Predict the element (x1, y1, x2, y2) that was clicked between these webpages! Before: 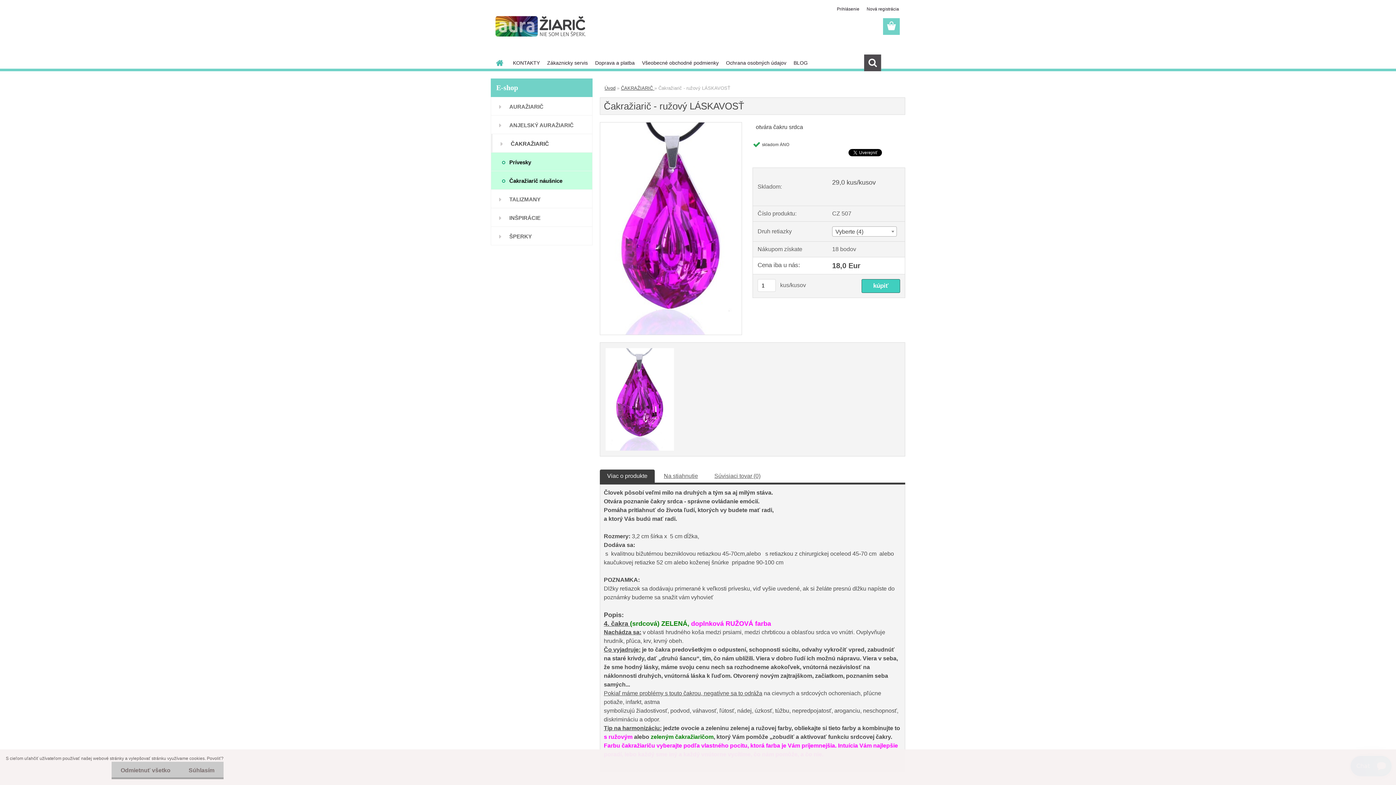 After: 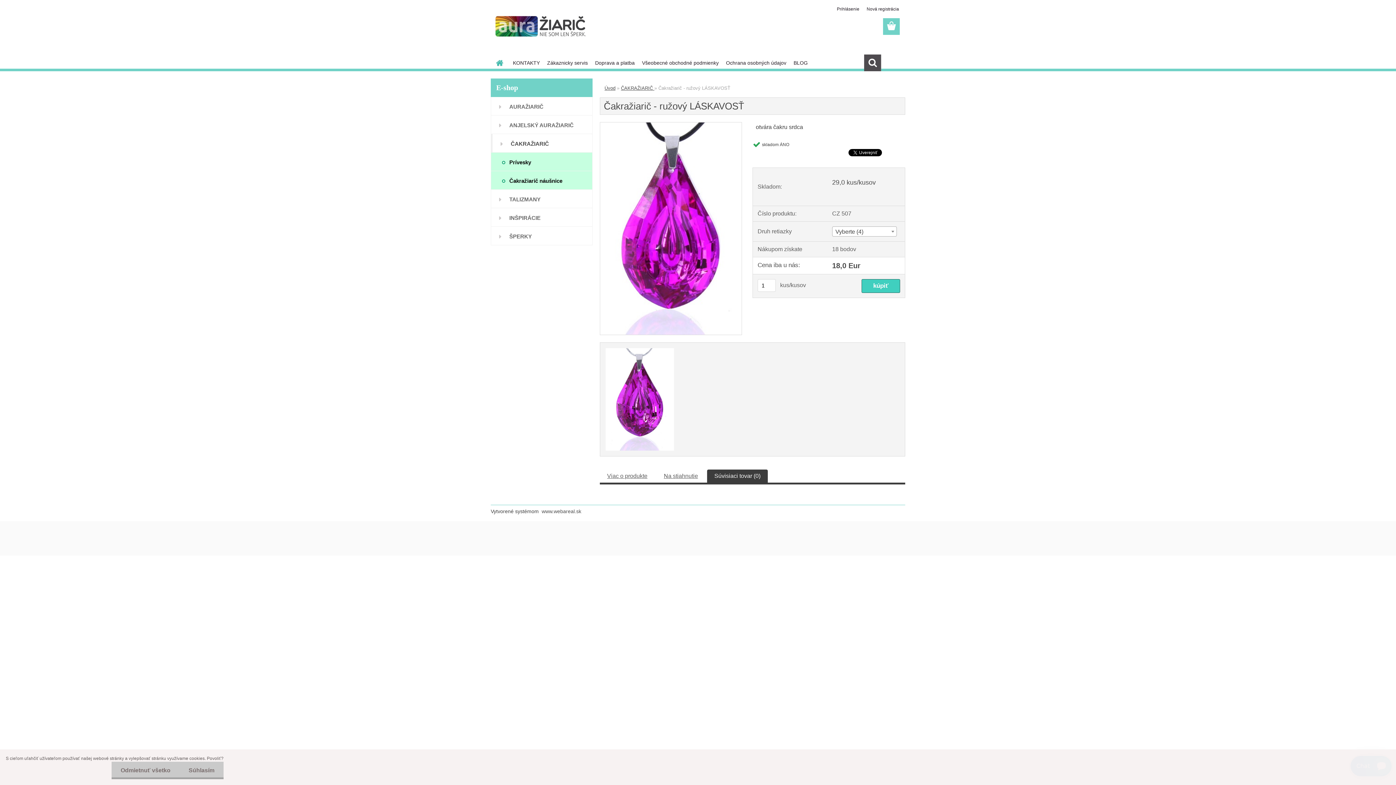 Action: label: Súvisiaci tovar (0) bbox: (714, 473, 760, 479)